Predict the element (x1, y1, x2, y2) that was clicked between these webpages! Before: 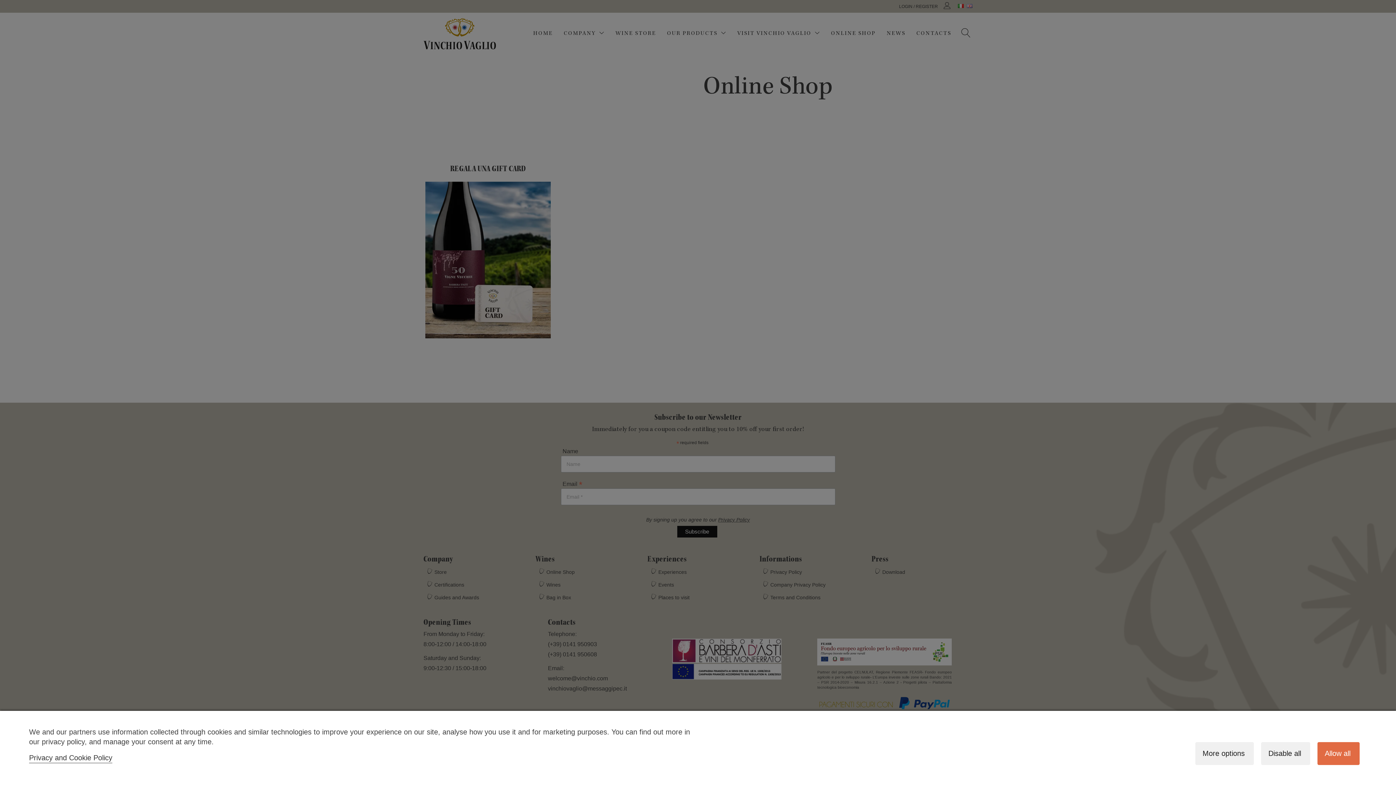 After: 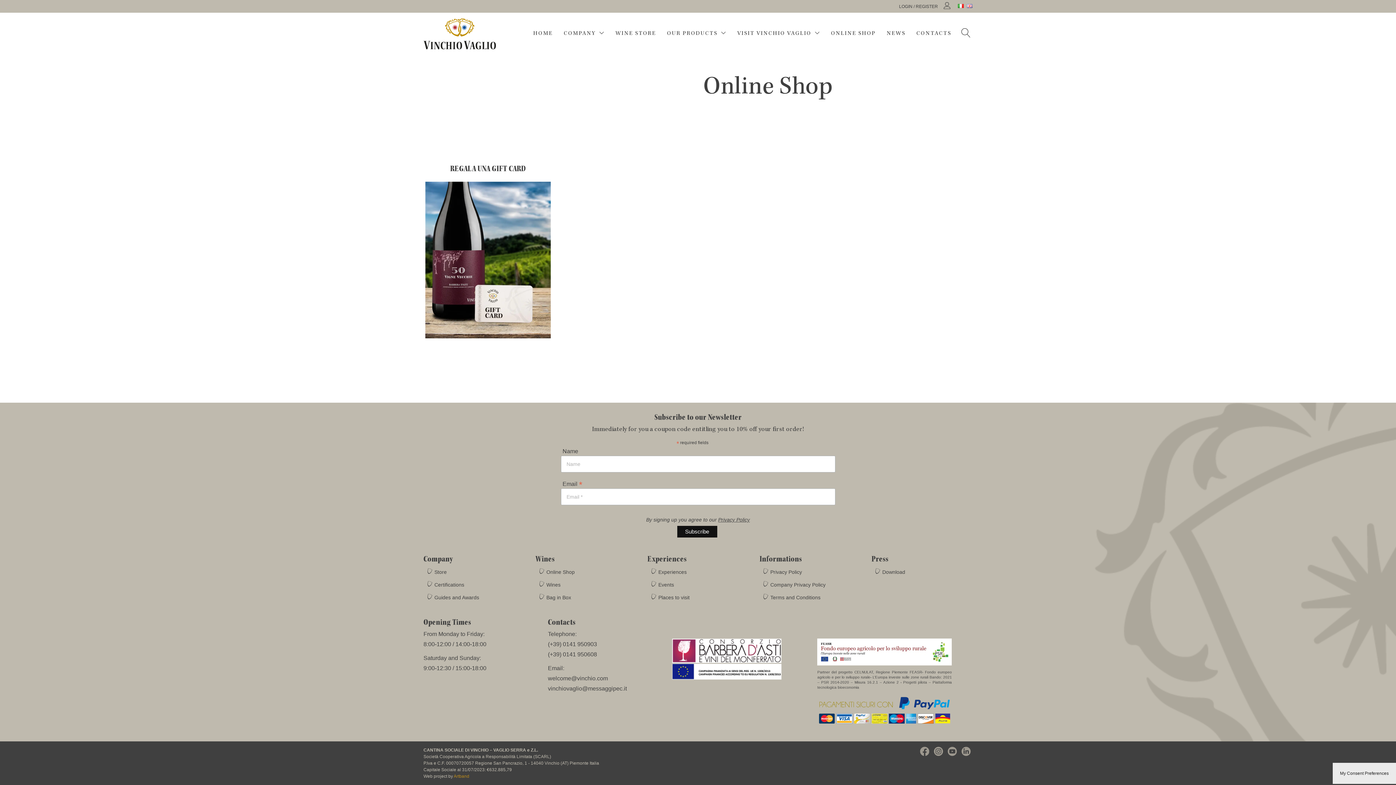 Action: label: Allow all bbox: (1317, 742, 1360, 765)